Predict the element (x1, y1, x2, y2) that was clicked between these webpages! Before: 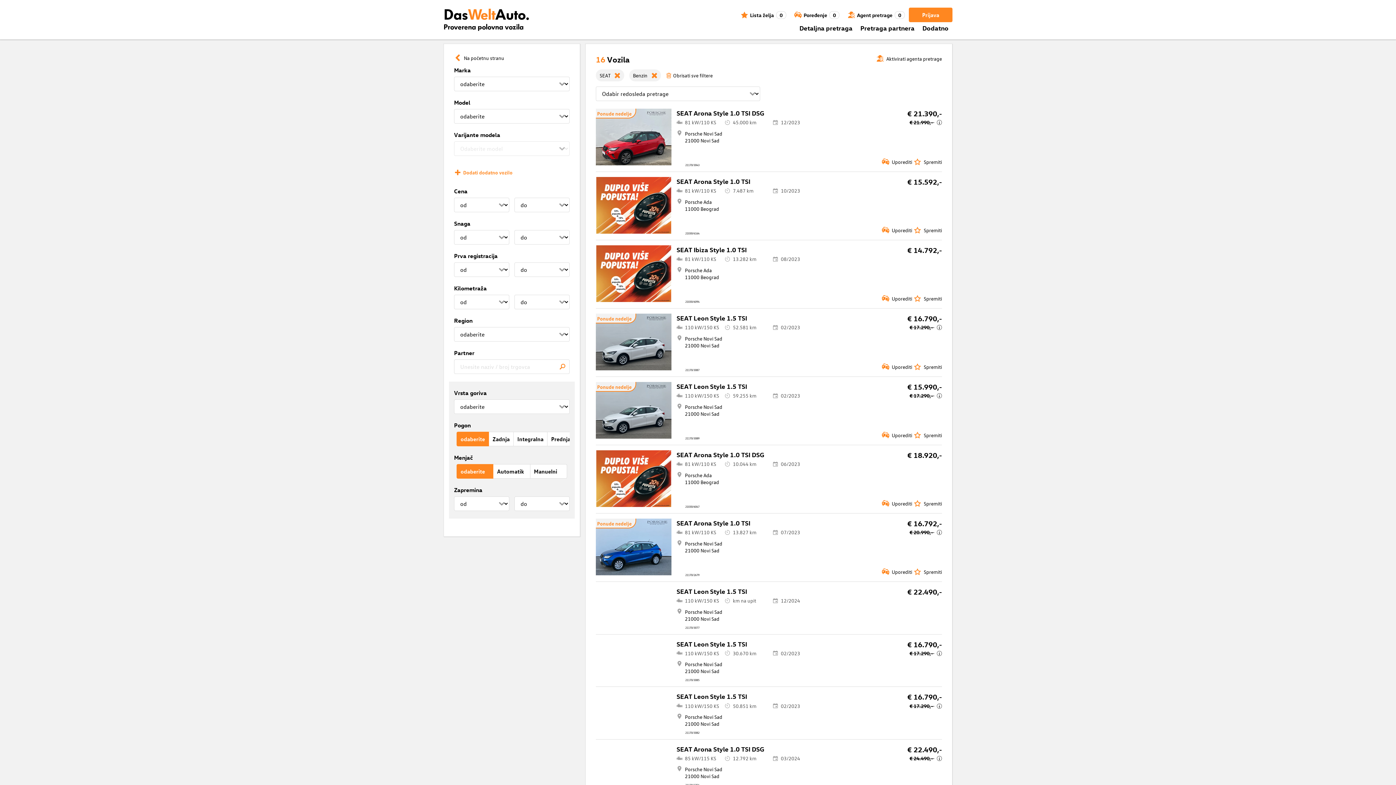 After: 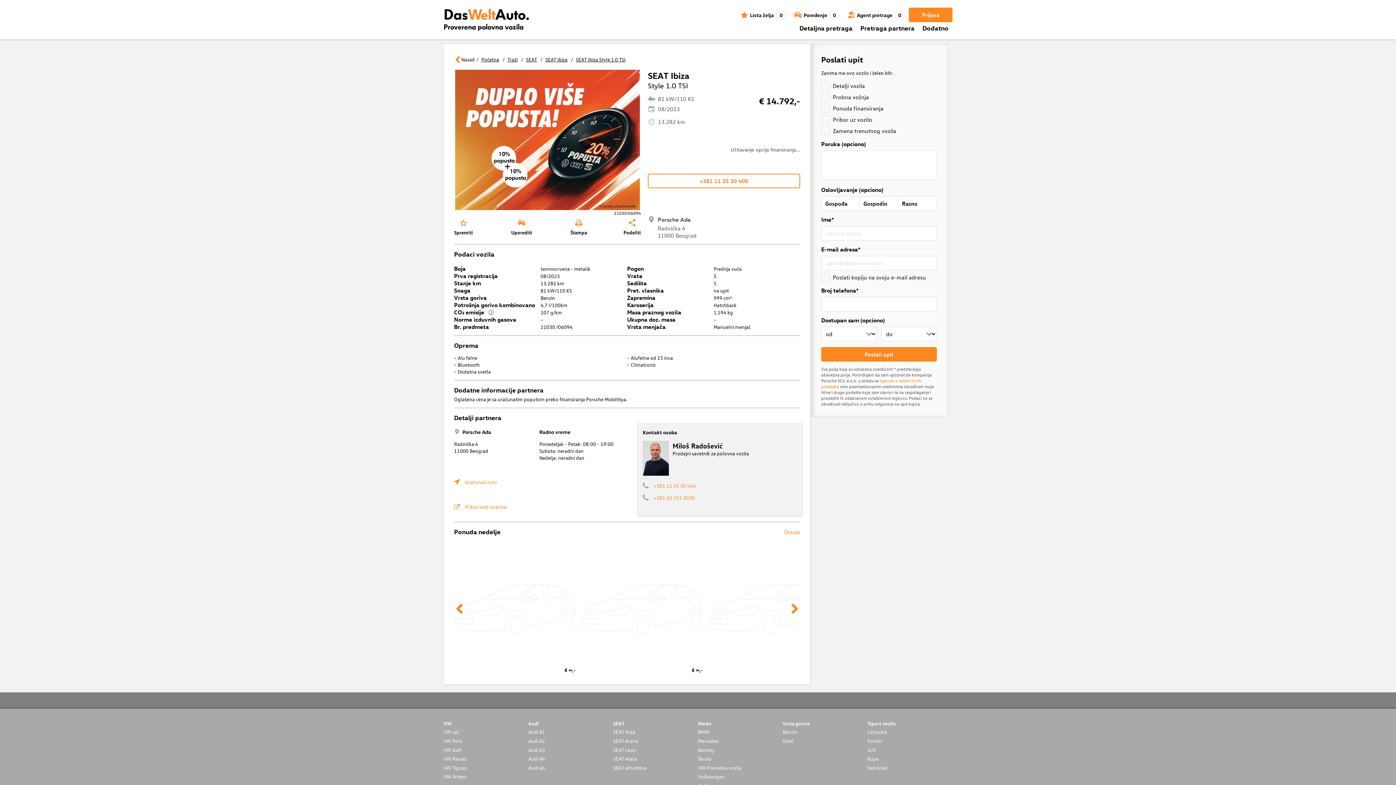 Action: bbox: (676, 245, 746, 253) label: SEAT Ibiza Style 1.0 TSI